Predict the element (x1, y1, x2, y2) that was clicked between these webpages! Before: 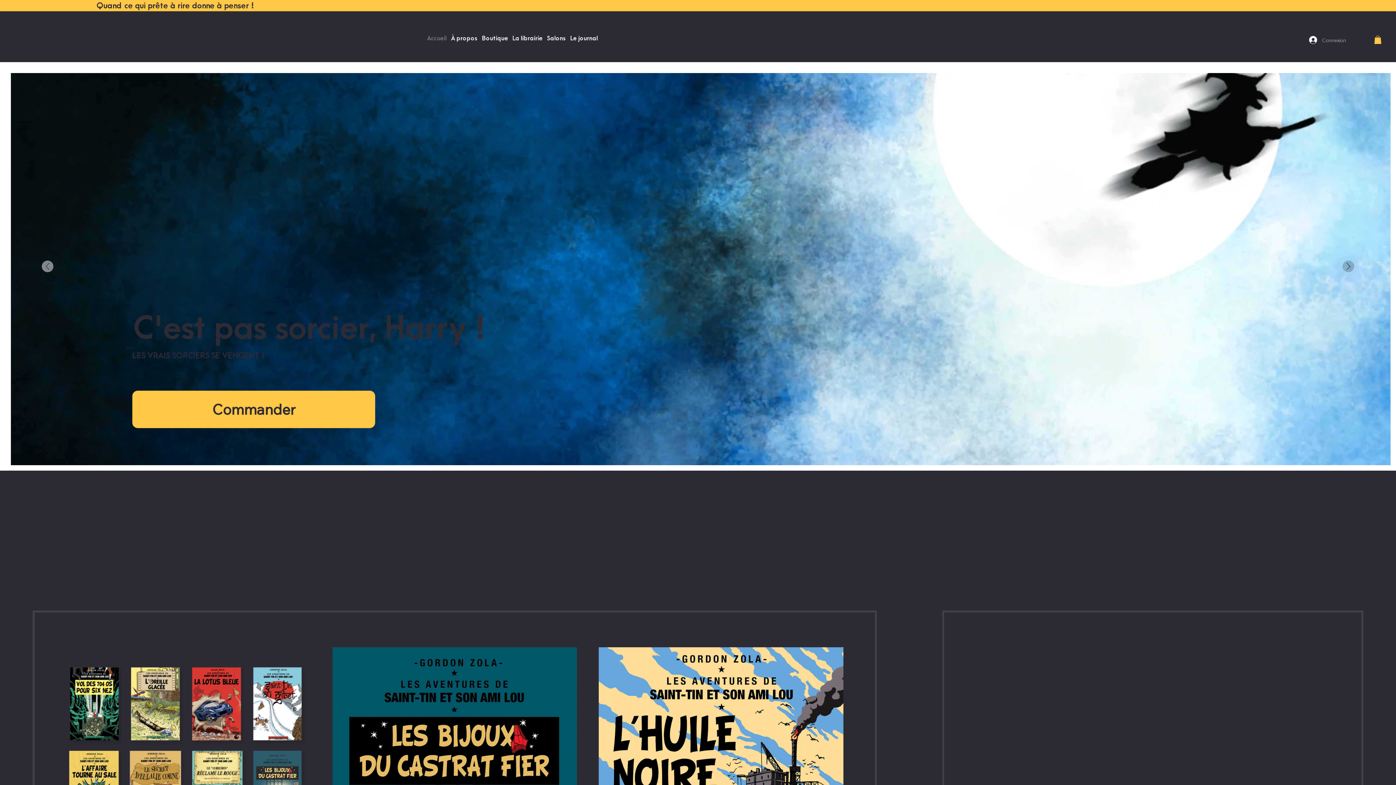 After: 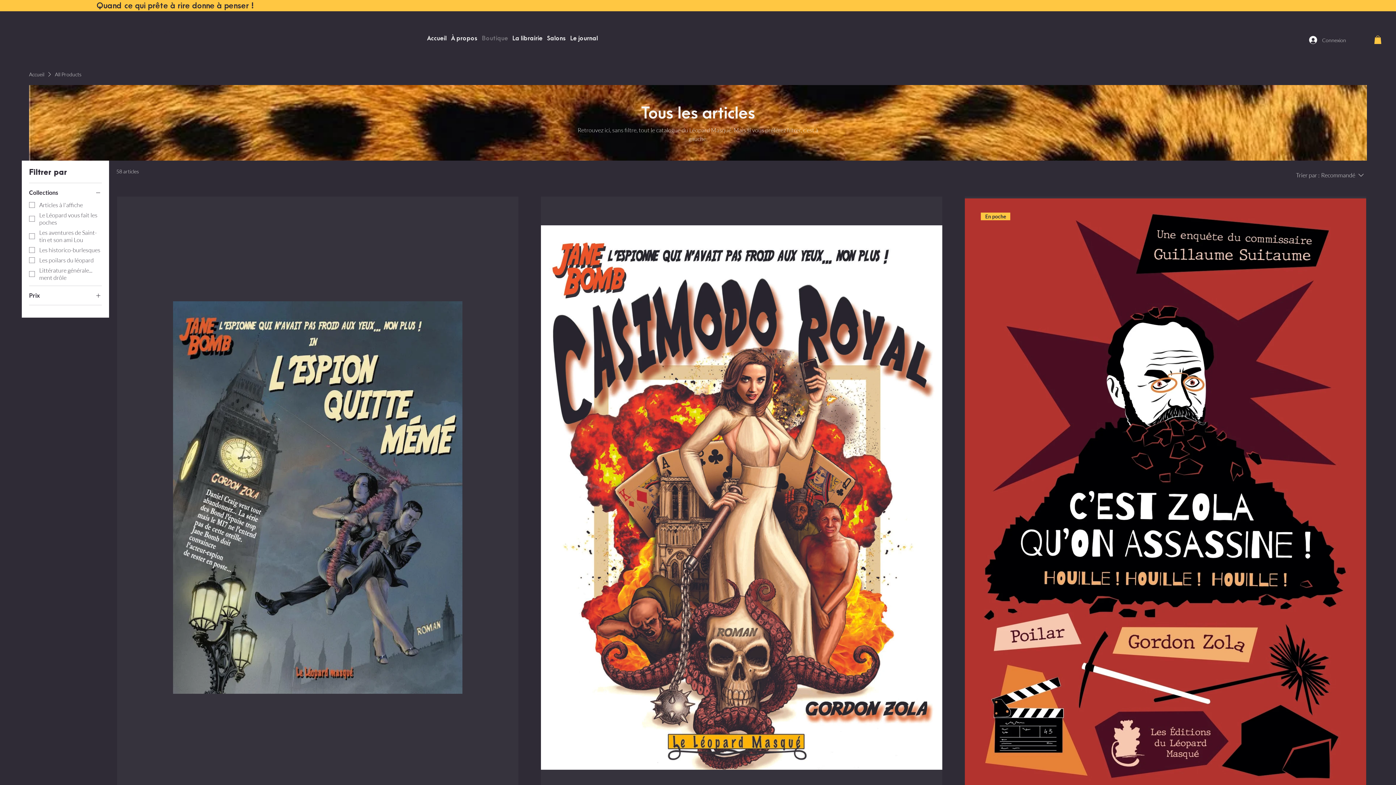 Action: label: Boutique bbox: (480, 33, 509, 44)